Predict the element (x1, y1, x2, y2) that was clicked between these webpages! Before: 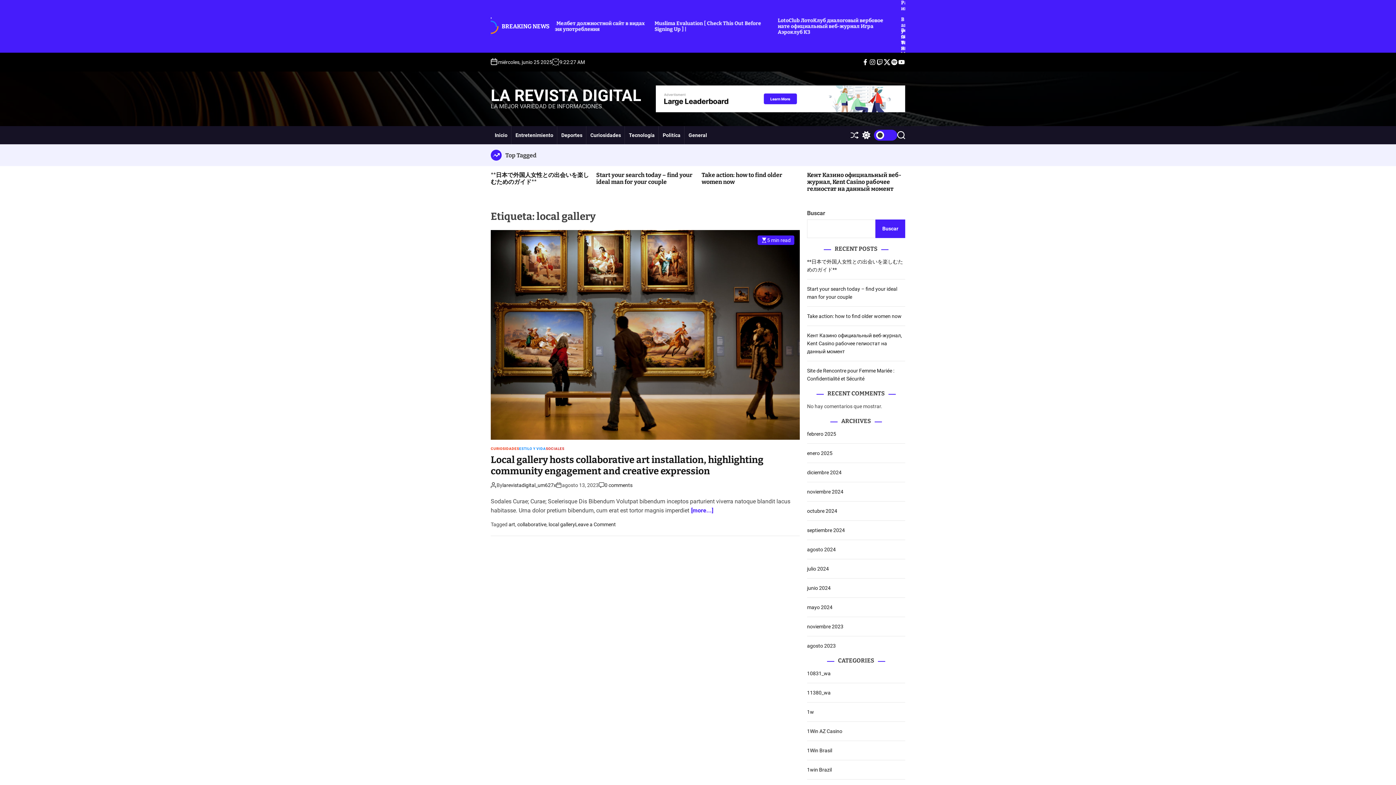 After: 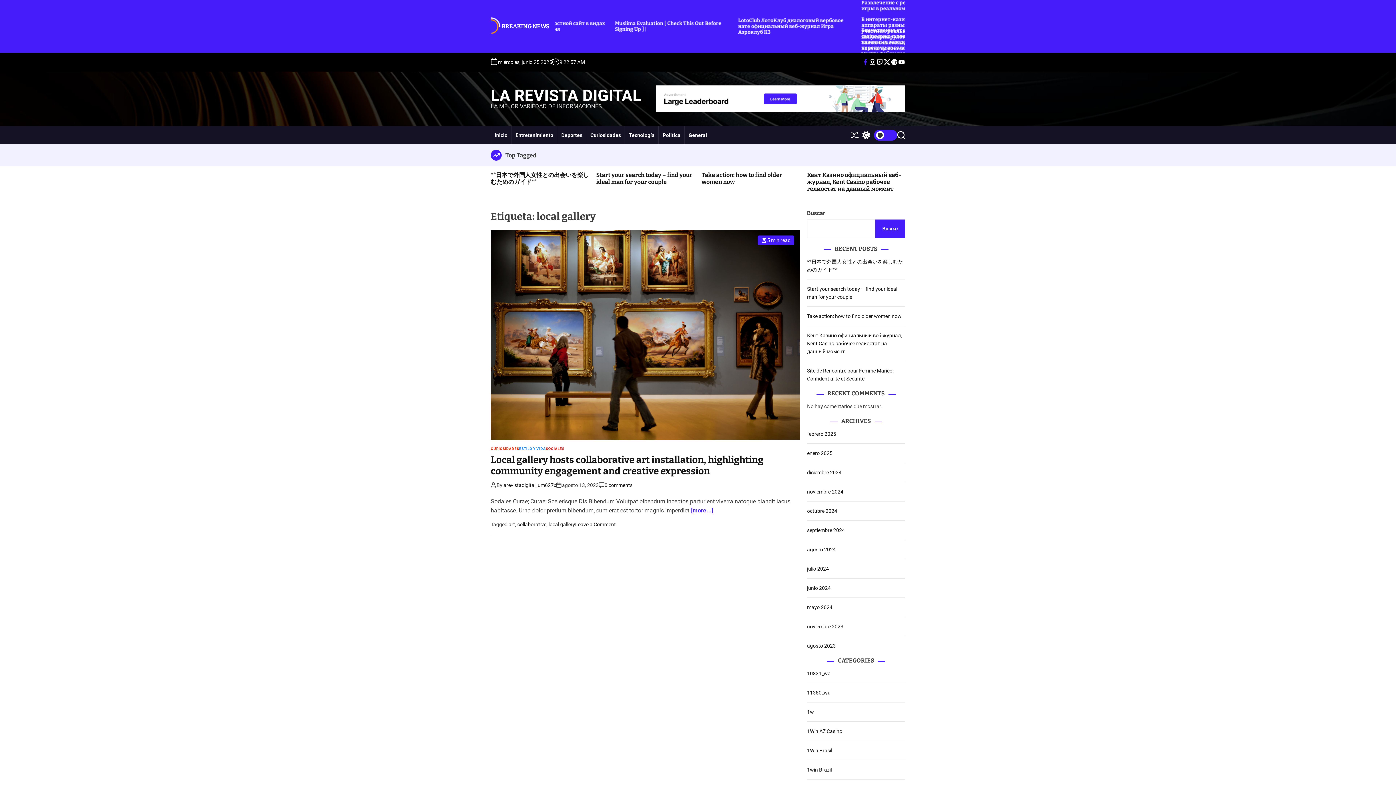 Action: label: Facebook bbox: (861, 58, 869, 65)